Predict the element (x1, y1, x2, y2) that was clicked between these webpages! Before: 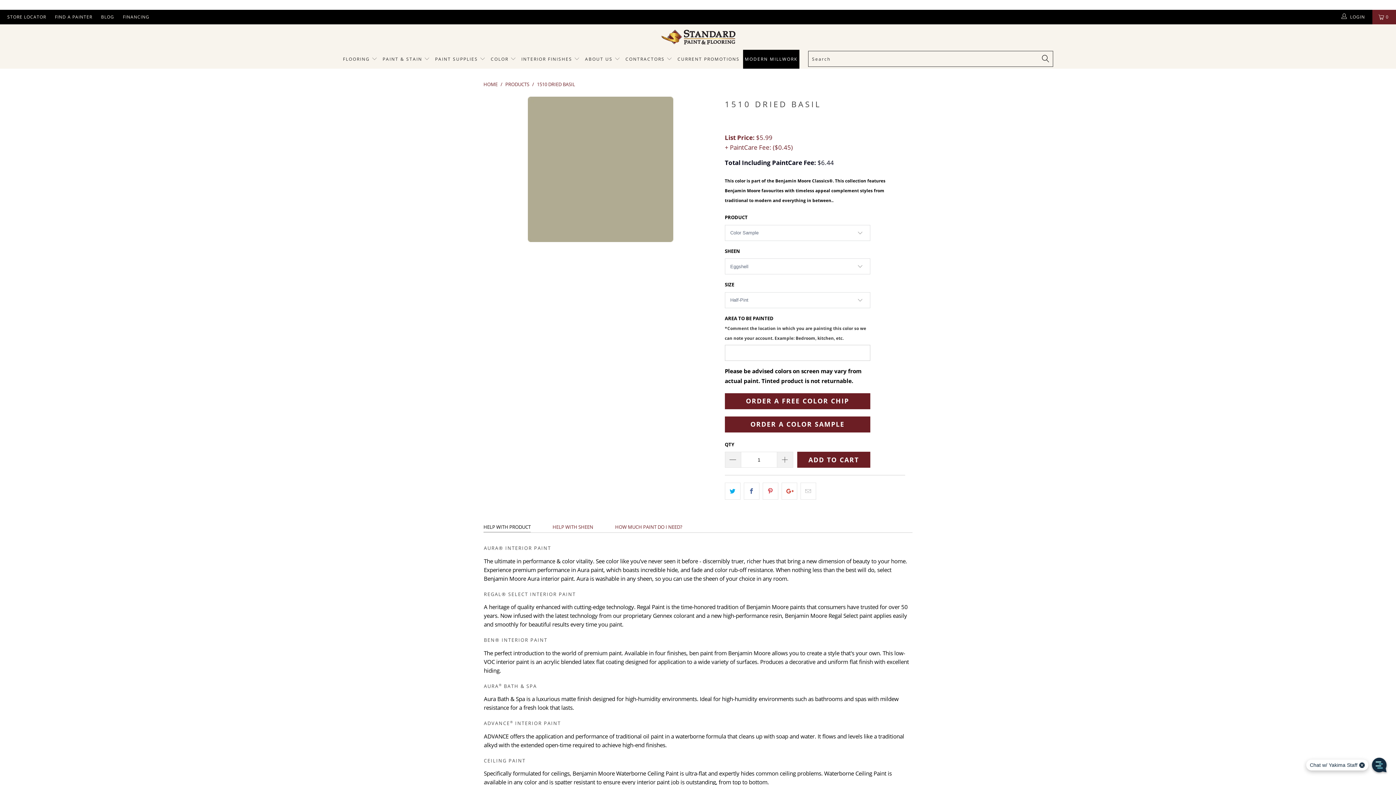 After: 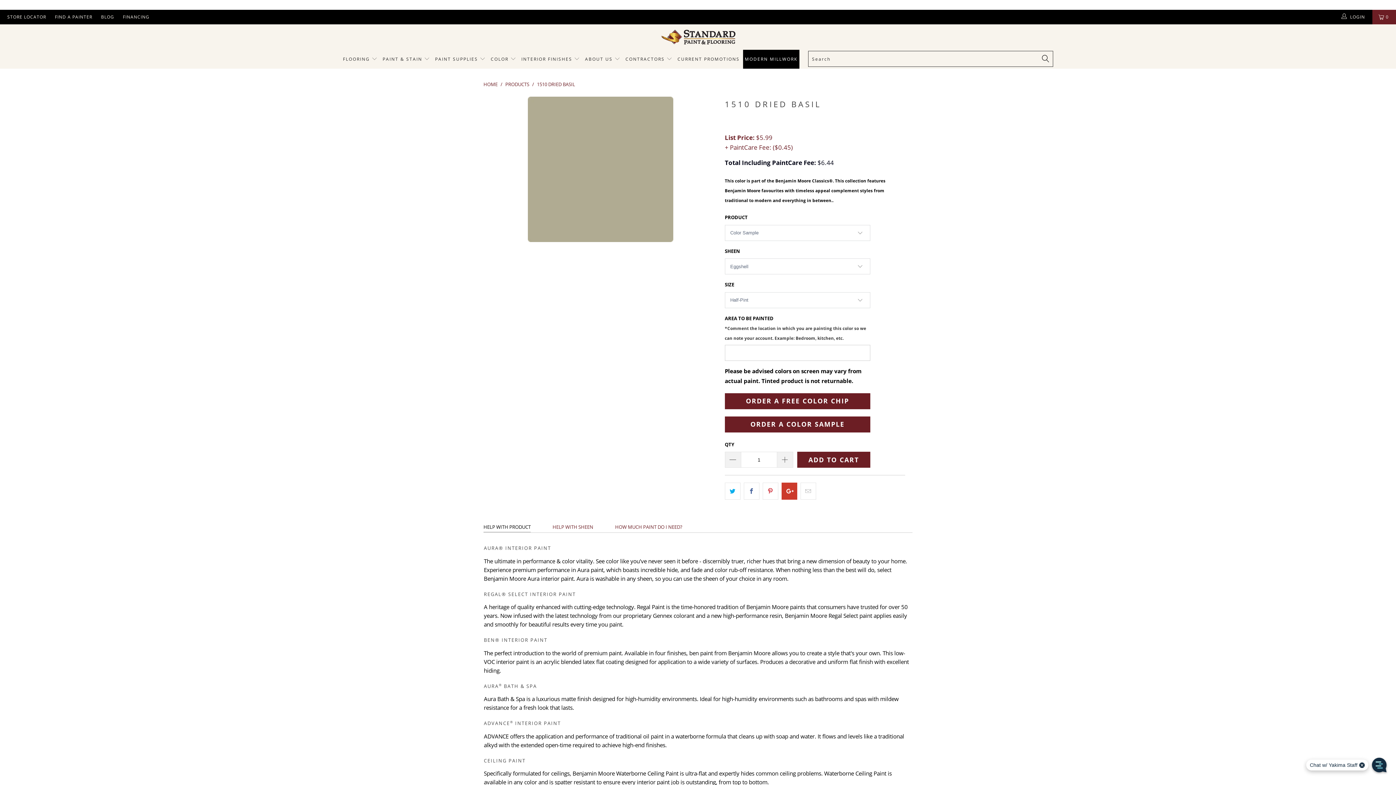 Action: bbox: (781, 482, 797, 500)